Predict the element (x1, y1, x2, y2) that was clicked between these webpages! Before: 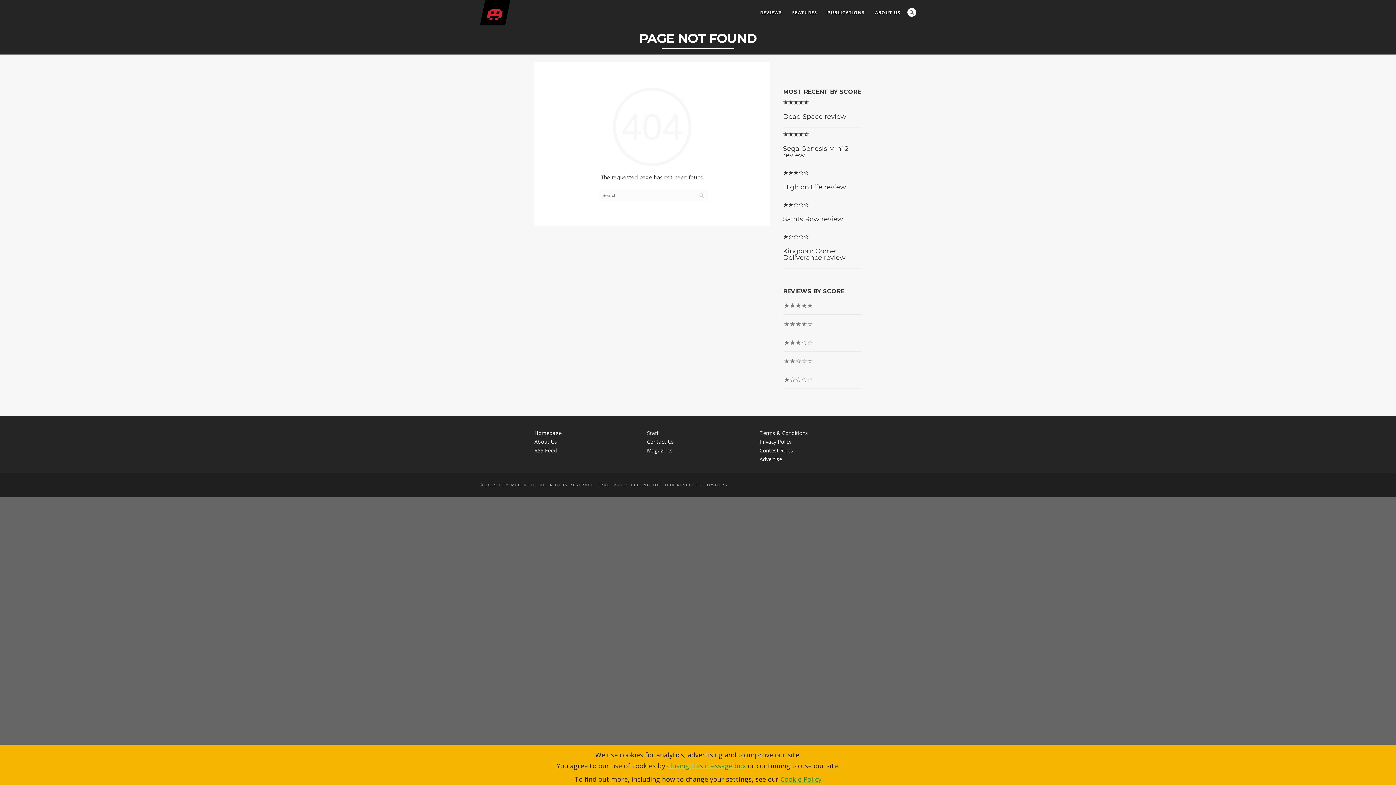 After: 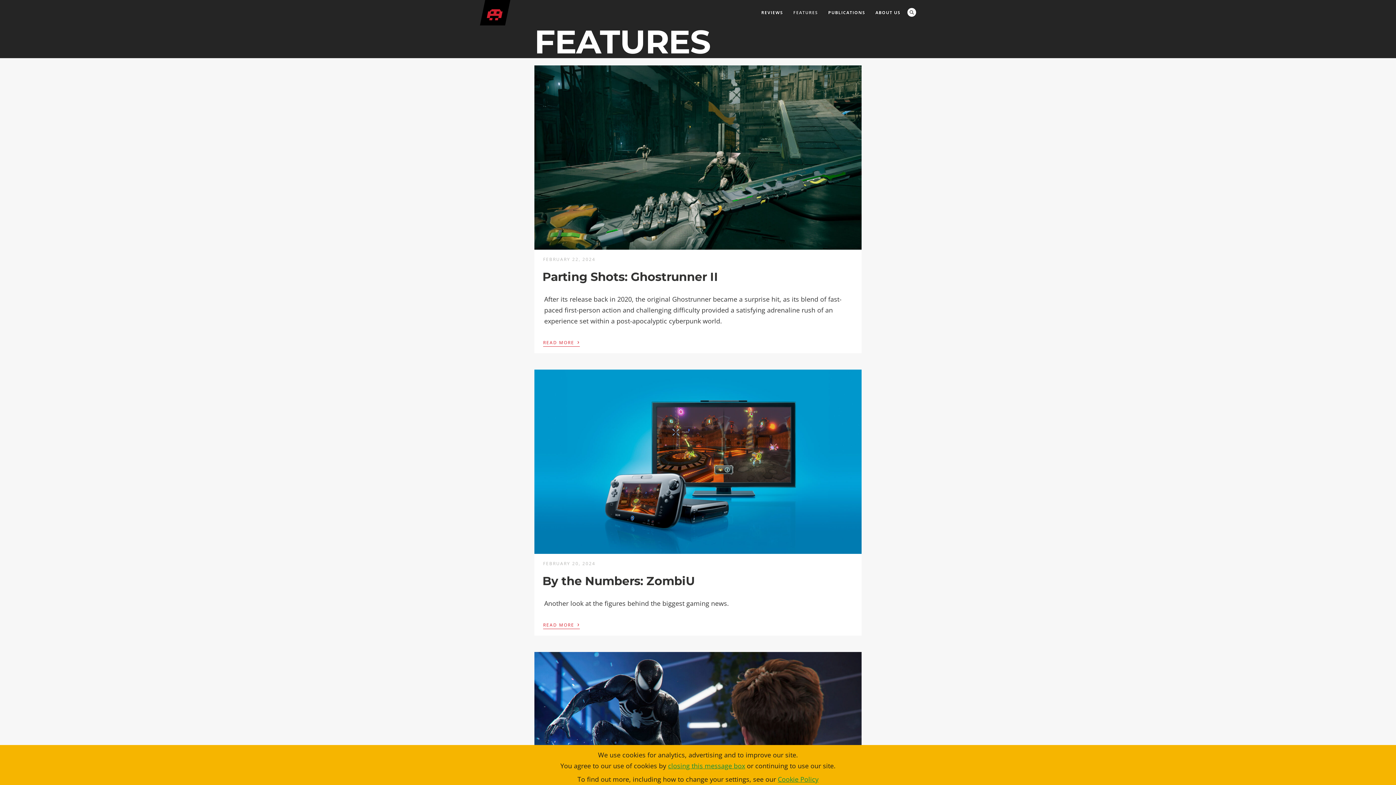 Action: bbox: (787, 8, 822, 17) label: FEATURES